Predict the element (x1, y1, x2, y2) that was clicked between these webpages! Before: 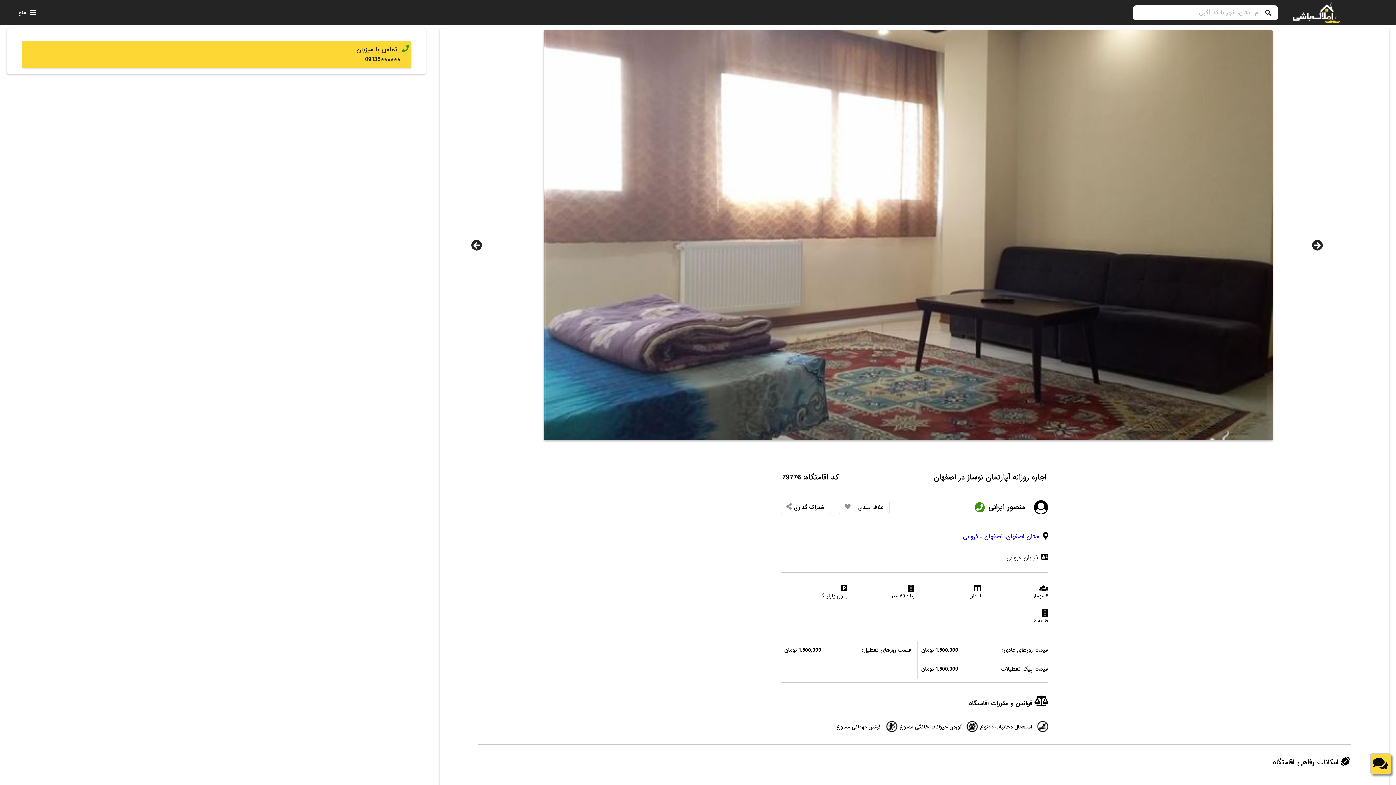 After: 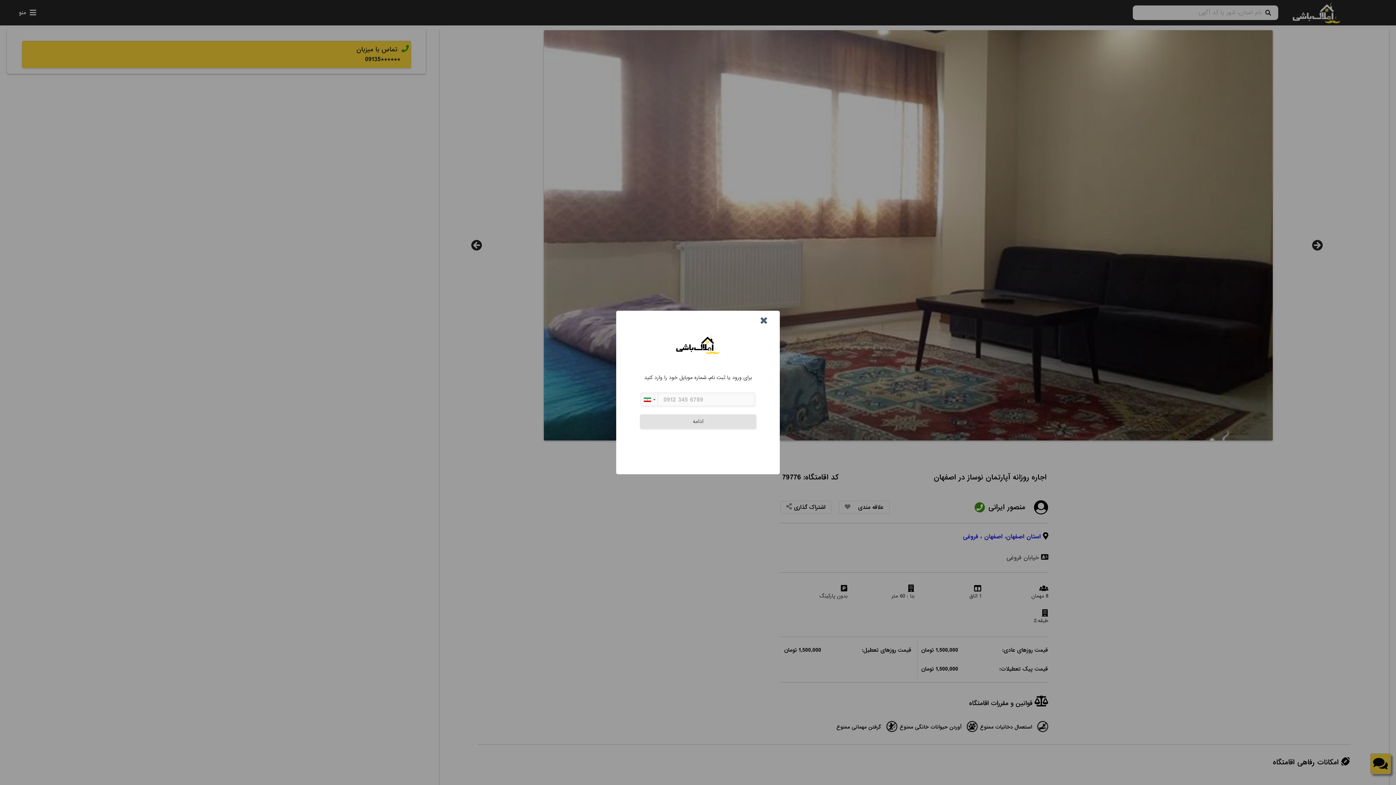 Action: bbox: (47, 10, 92, 14)